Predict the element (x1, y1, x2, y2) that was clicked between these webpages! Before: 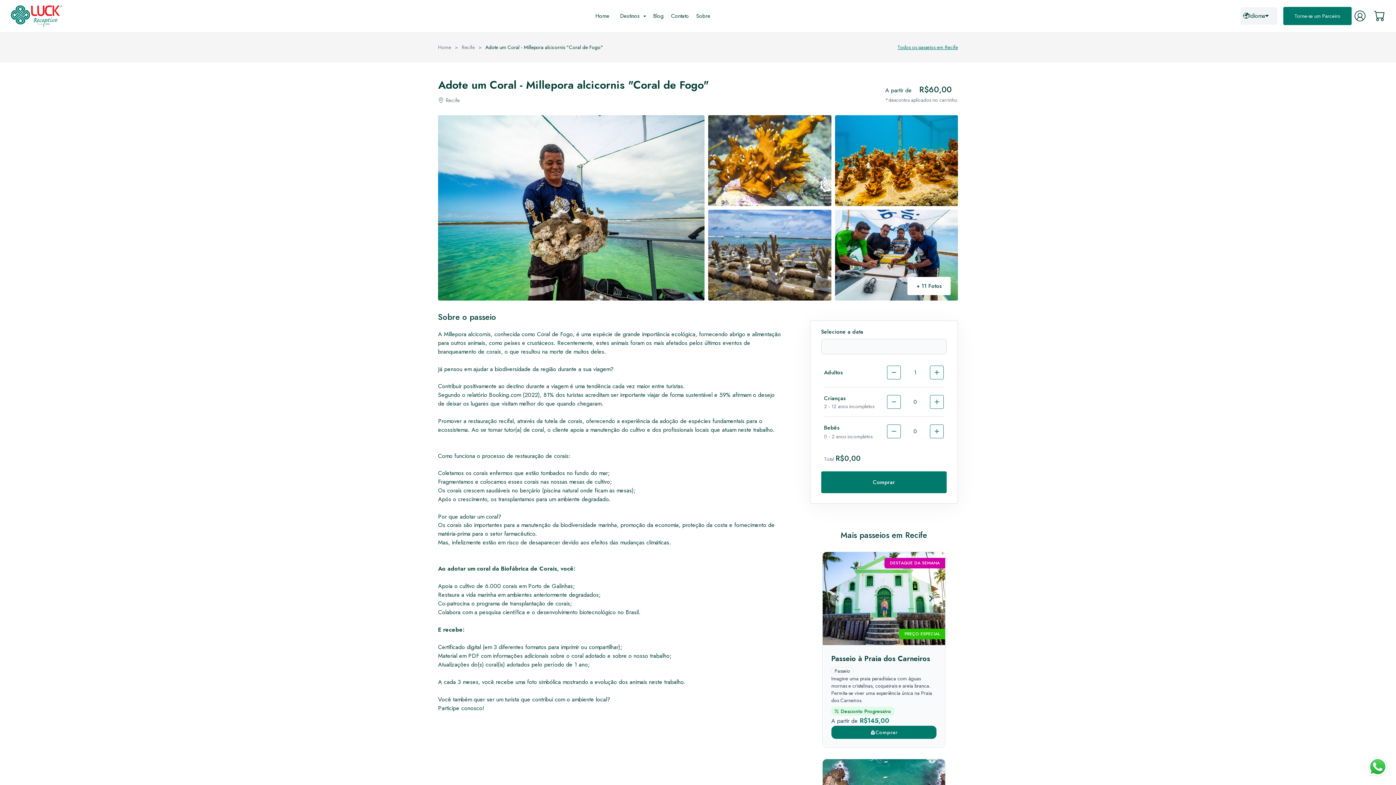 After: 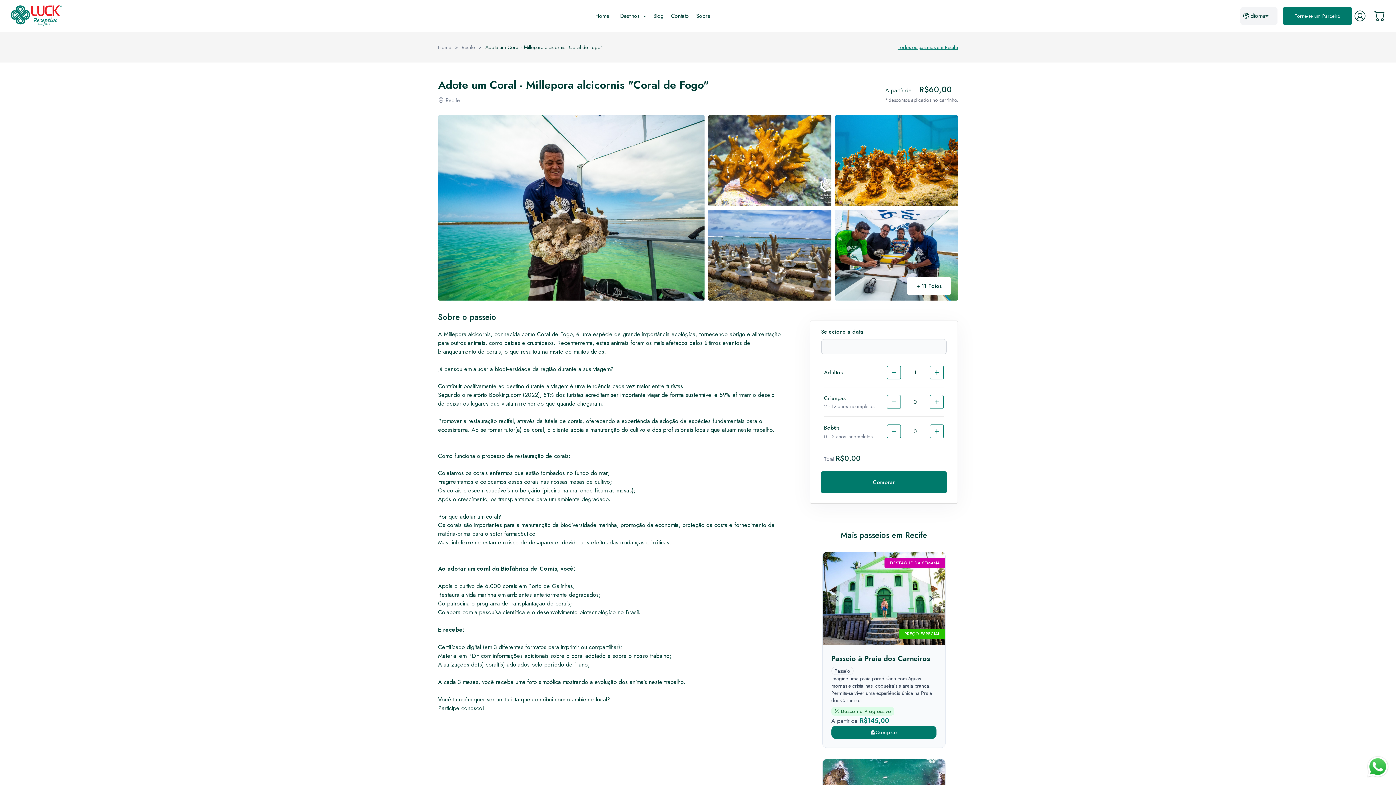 Action: bbox: (1367, 756, 1389, 778)